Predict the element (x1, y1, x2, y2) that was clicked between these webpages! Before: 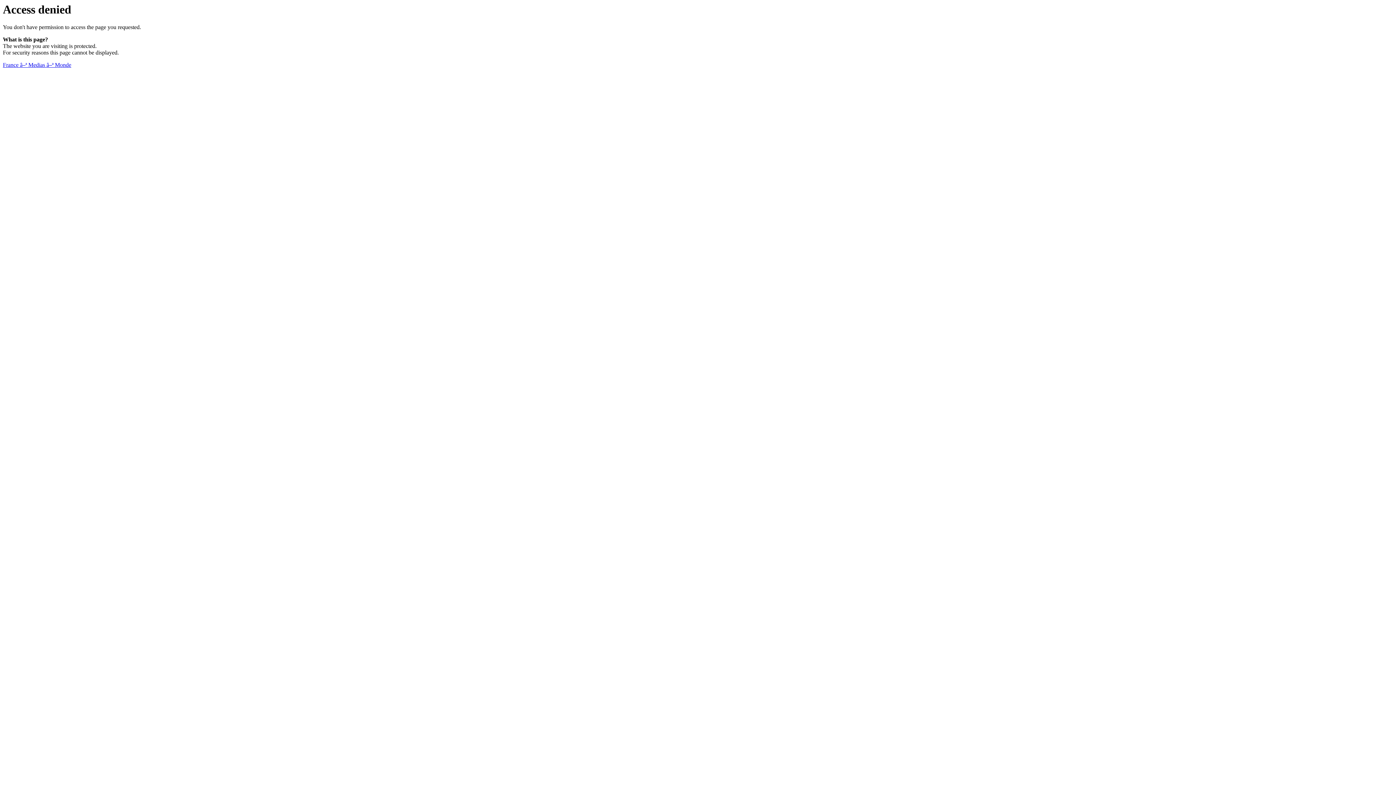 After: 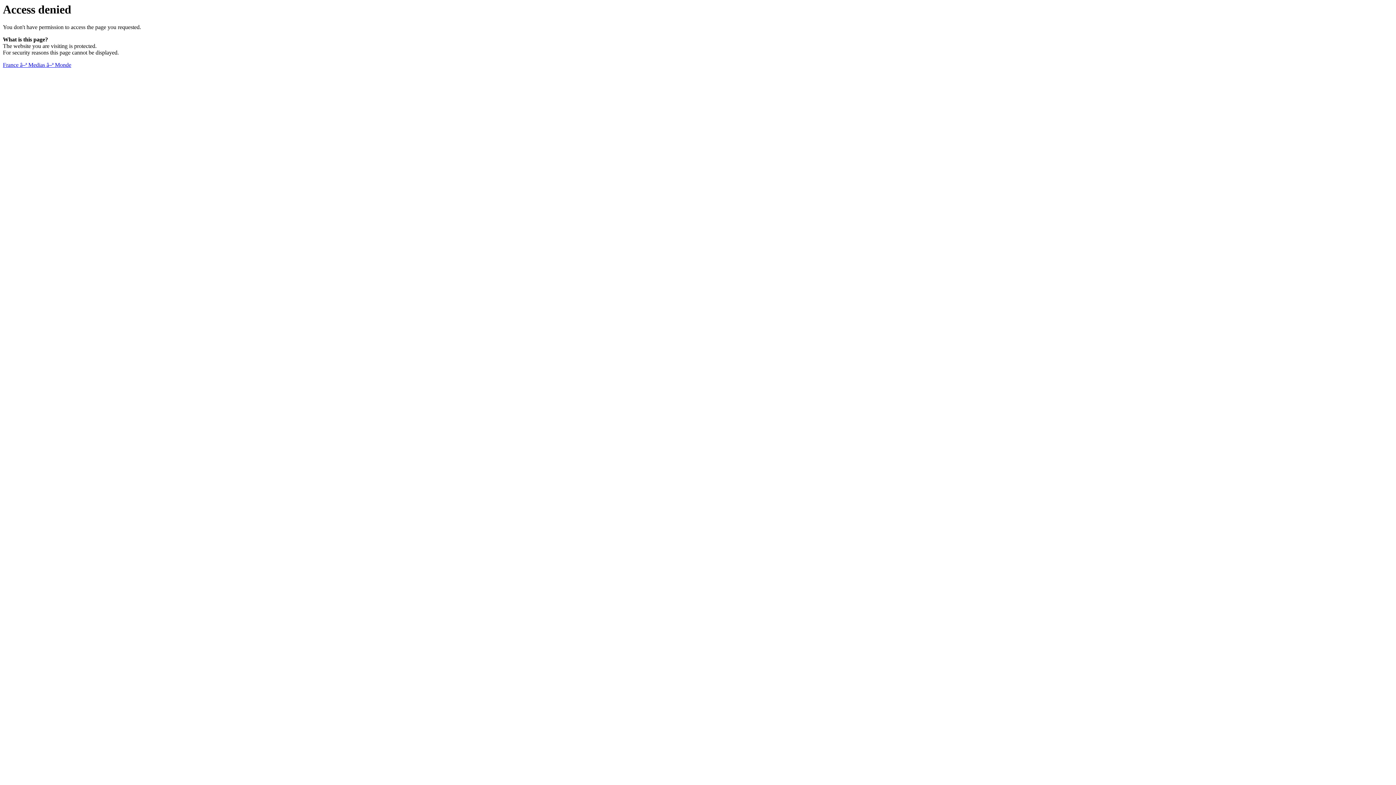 Action: bbox: (2, 61, 71, 68) label: France â–ª Medias â–ª Monde